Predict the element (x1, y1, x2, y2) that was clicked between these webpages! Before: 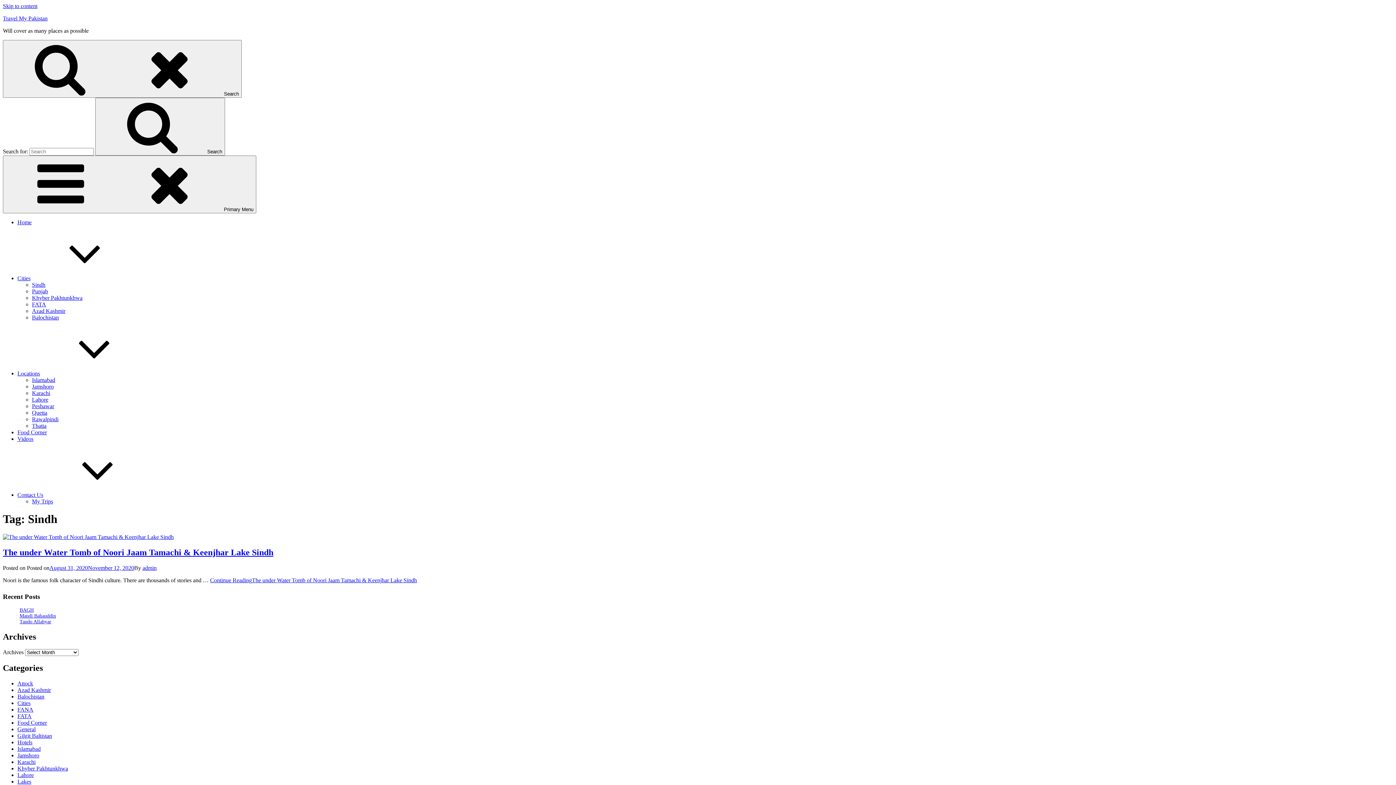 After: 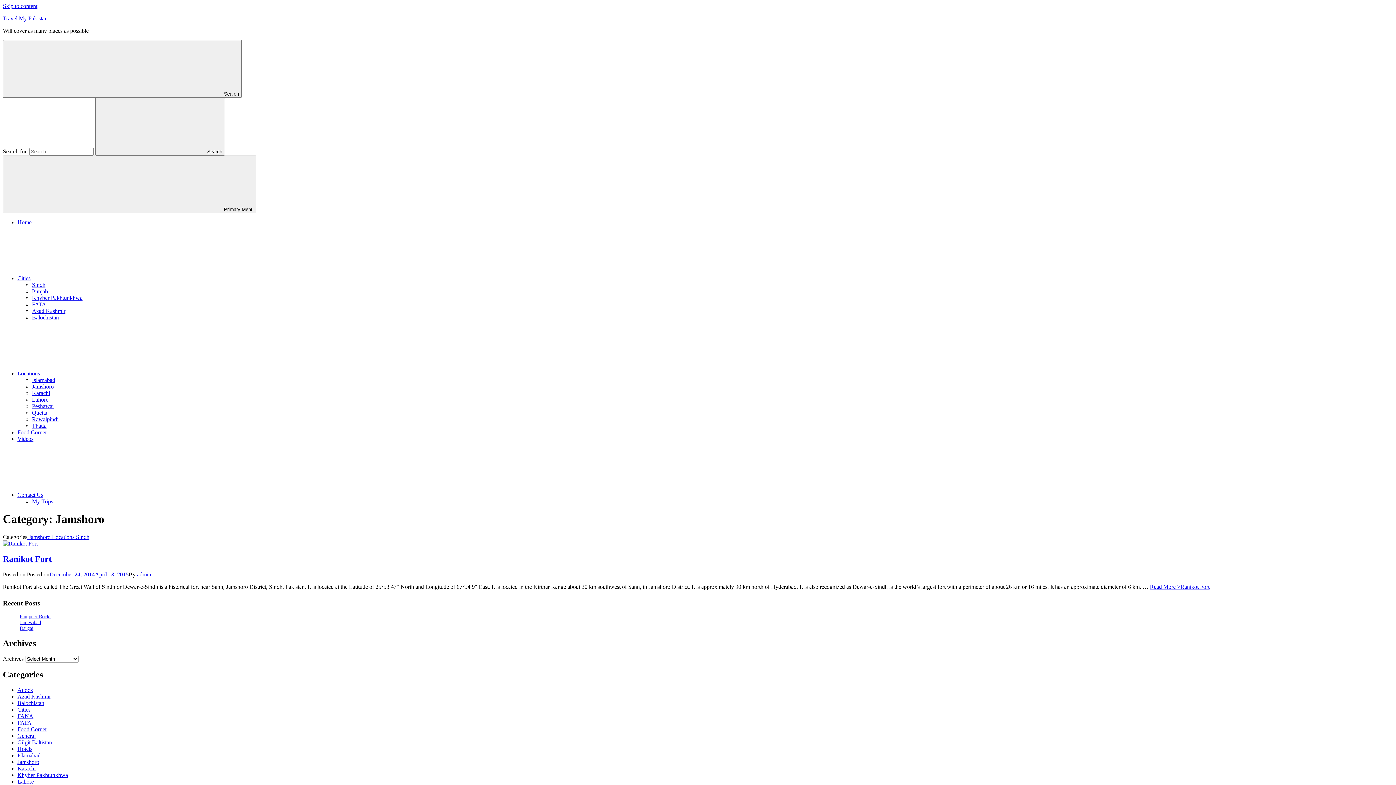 Action: label: Jamshoro bbox: (17, 752, 39, 758)